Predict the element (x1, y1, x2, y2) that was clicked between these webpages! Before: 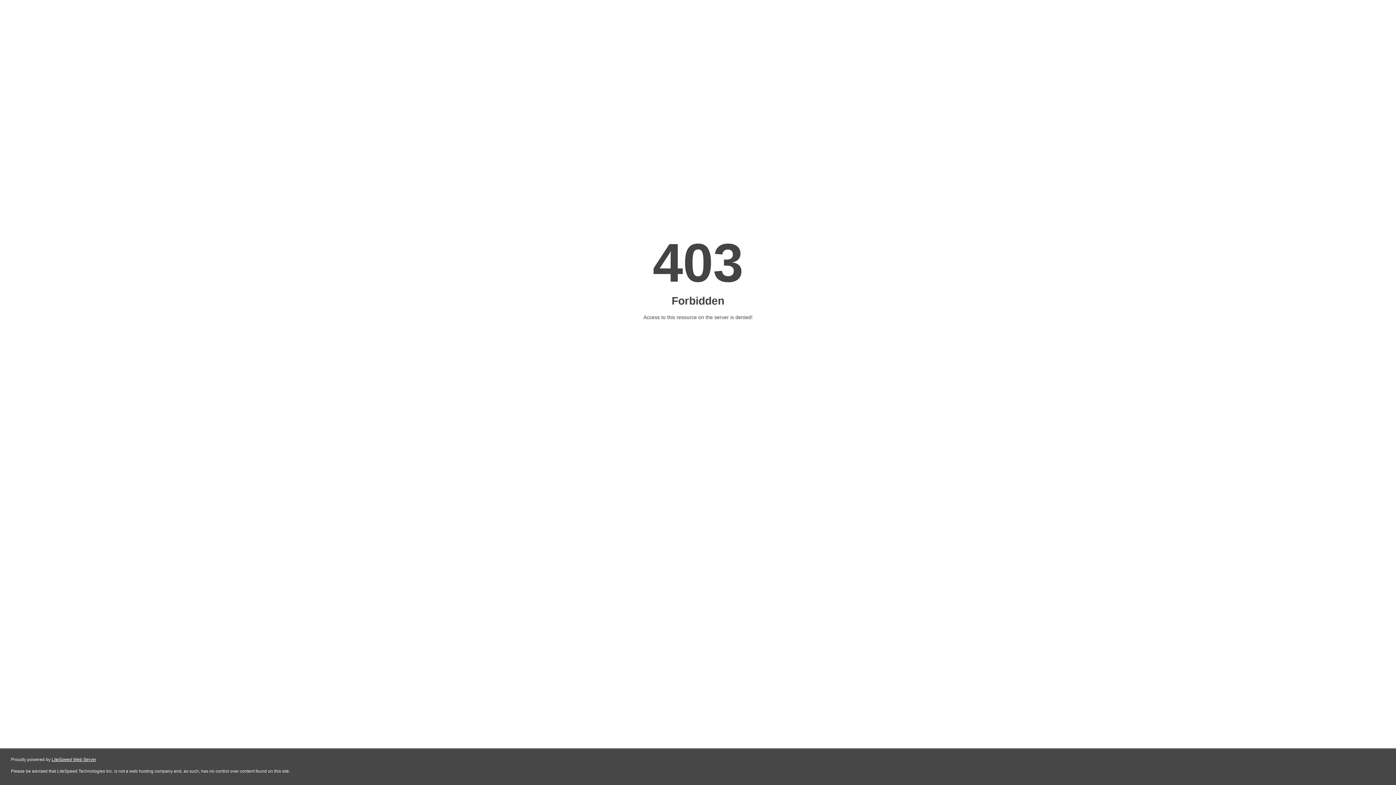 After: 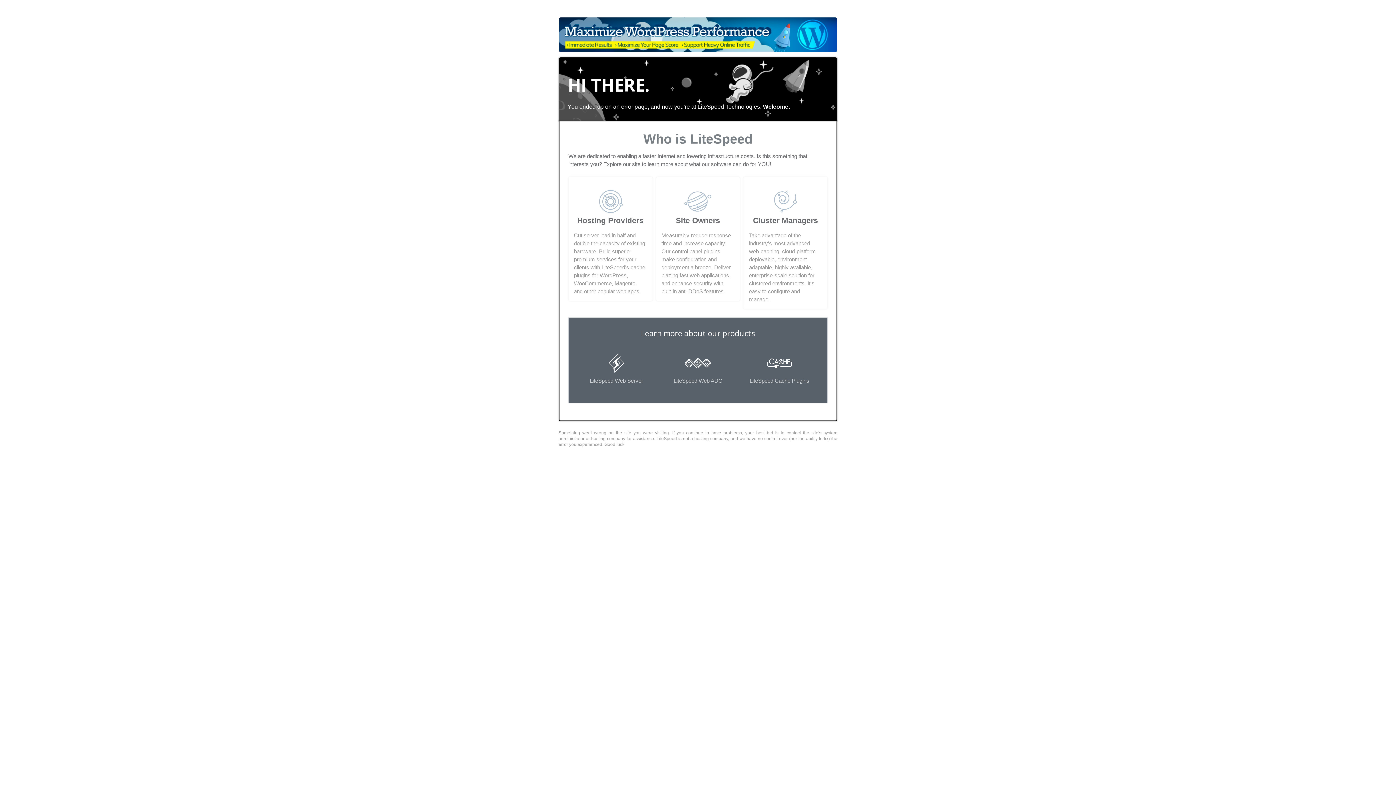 Action: label: LiteSpeed Web Server bbox: (51, 757, 96, 762)